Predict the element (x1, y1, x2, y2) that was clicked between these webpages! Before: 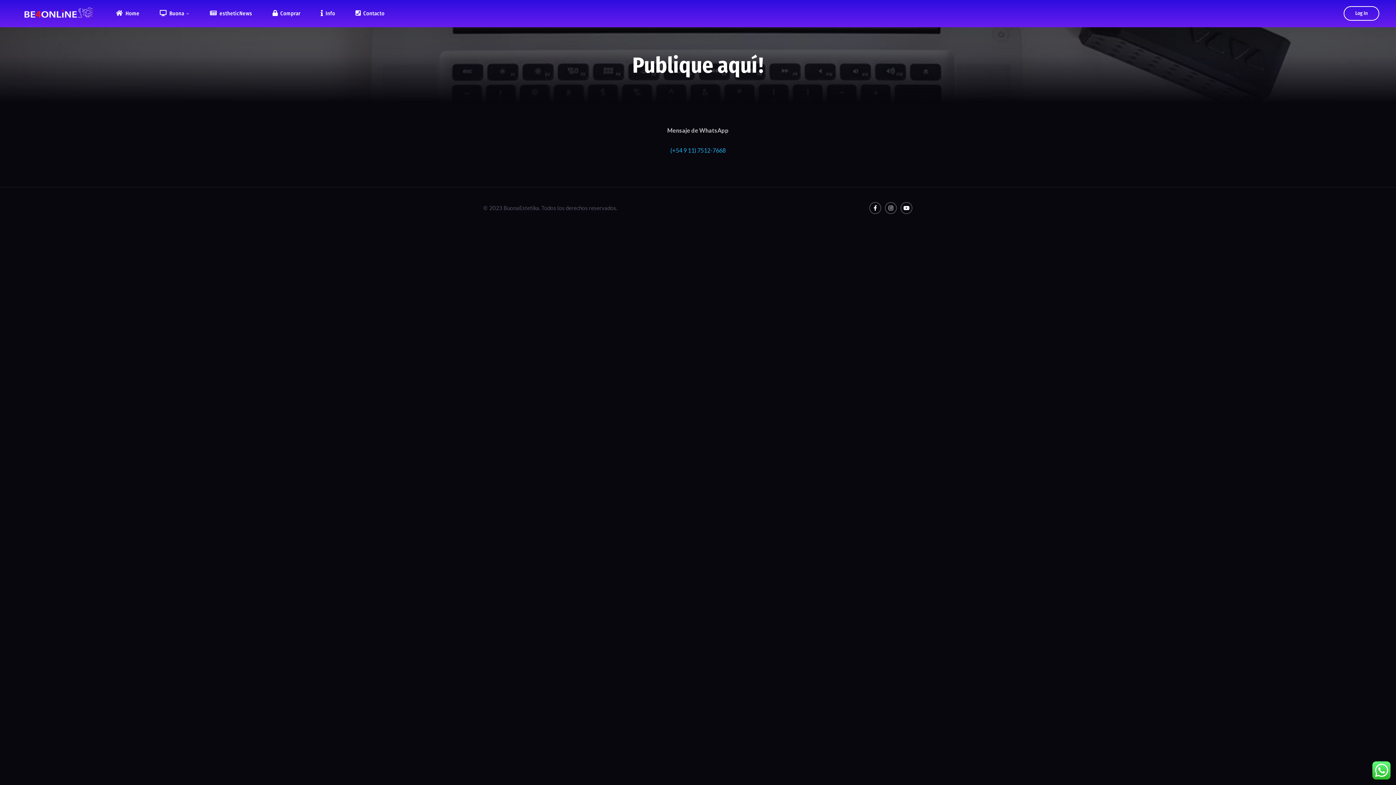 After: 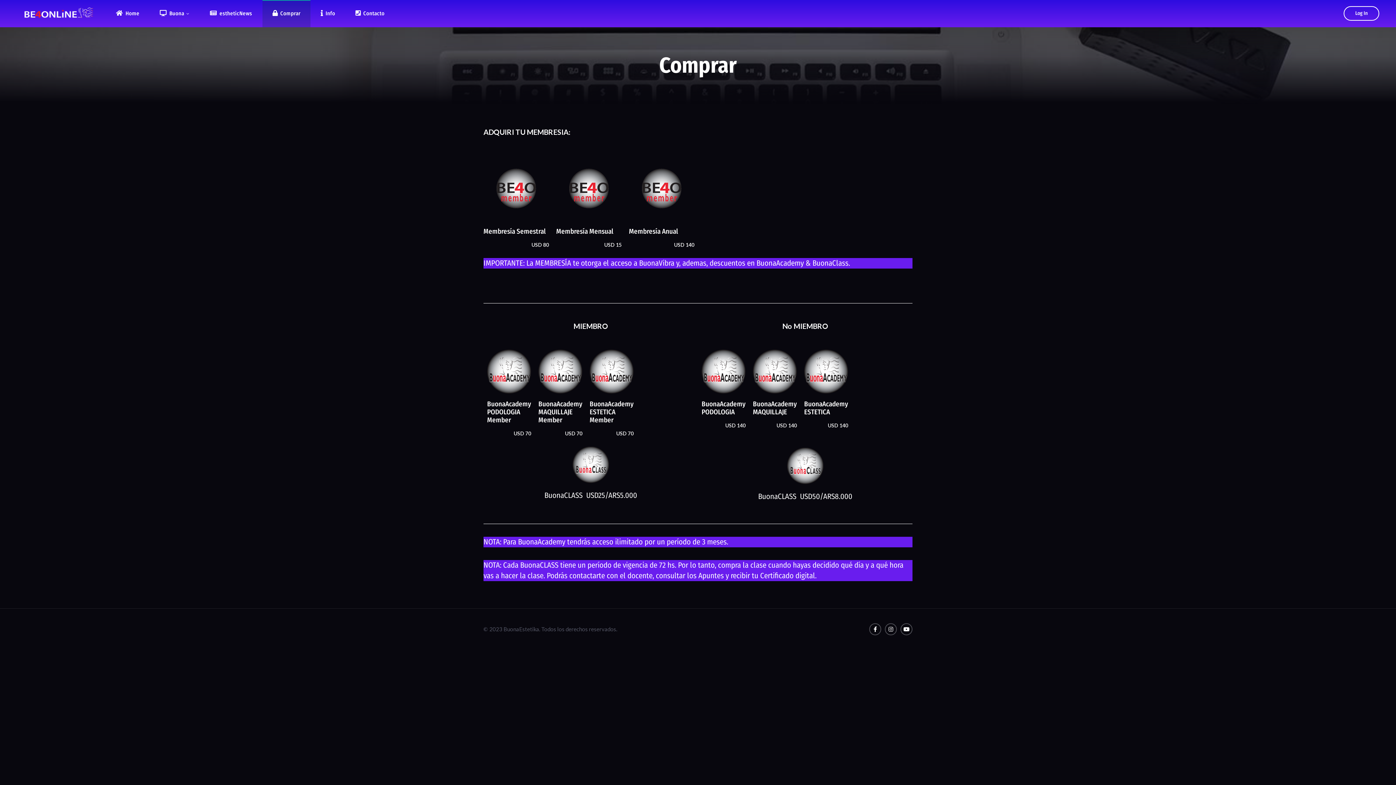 Action: bbox: (262, 0, 310, 27) label: Comprar